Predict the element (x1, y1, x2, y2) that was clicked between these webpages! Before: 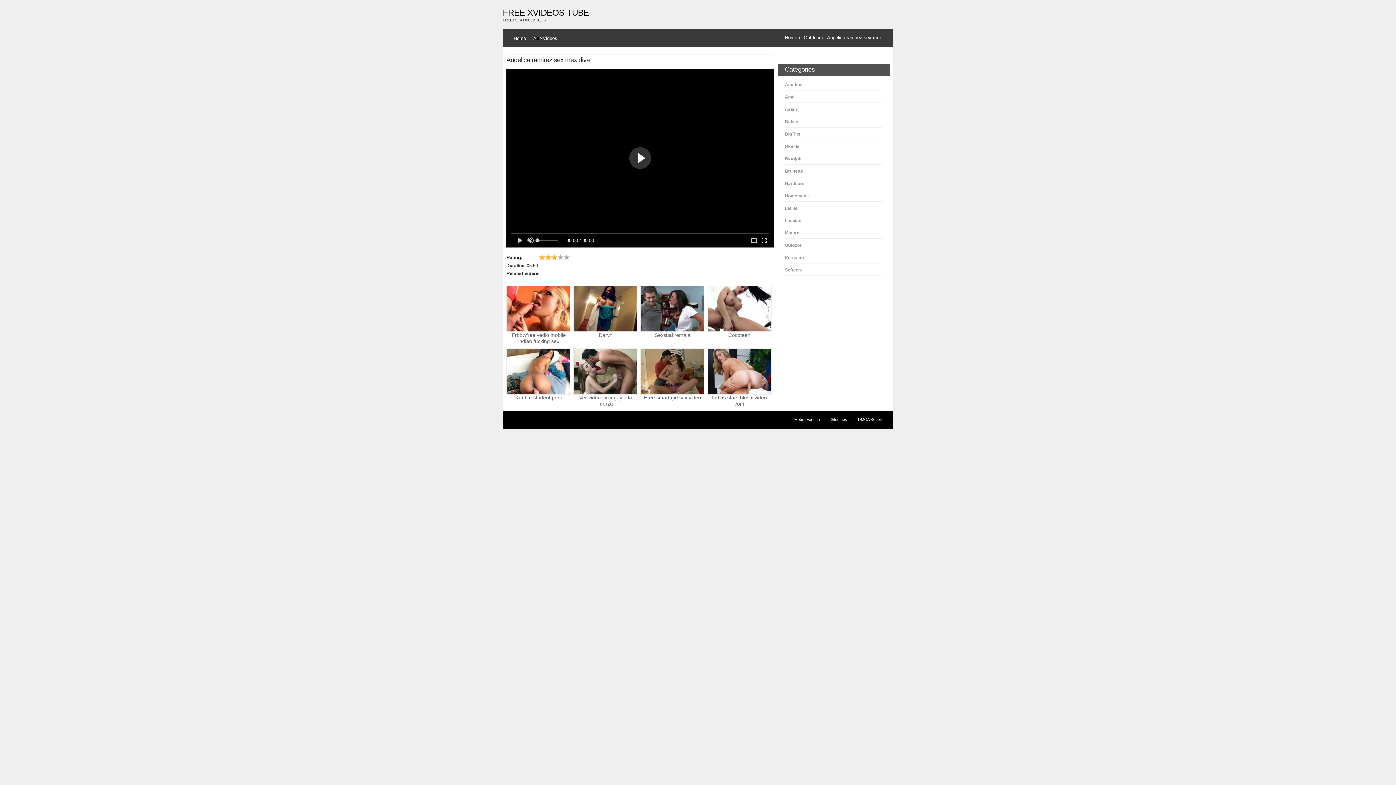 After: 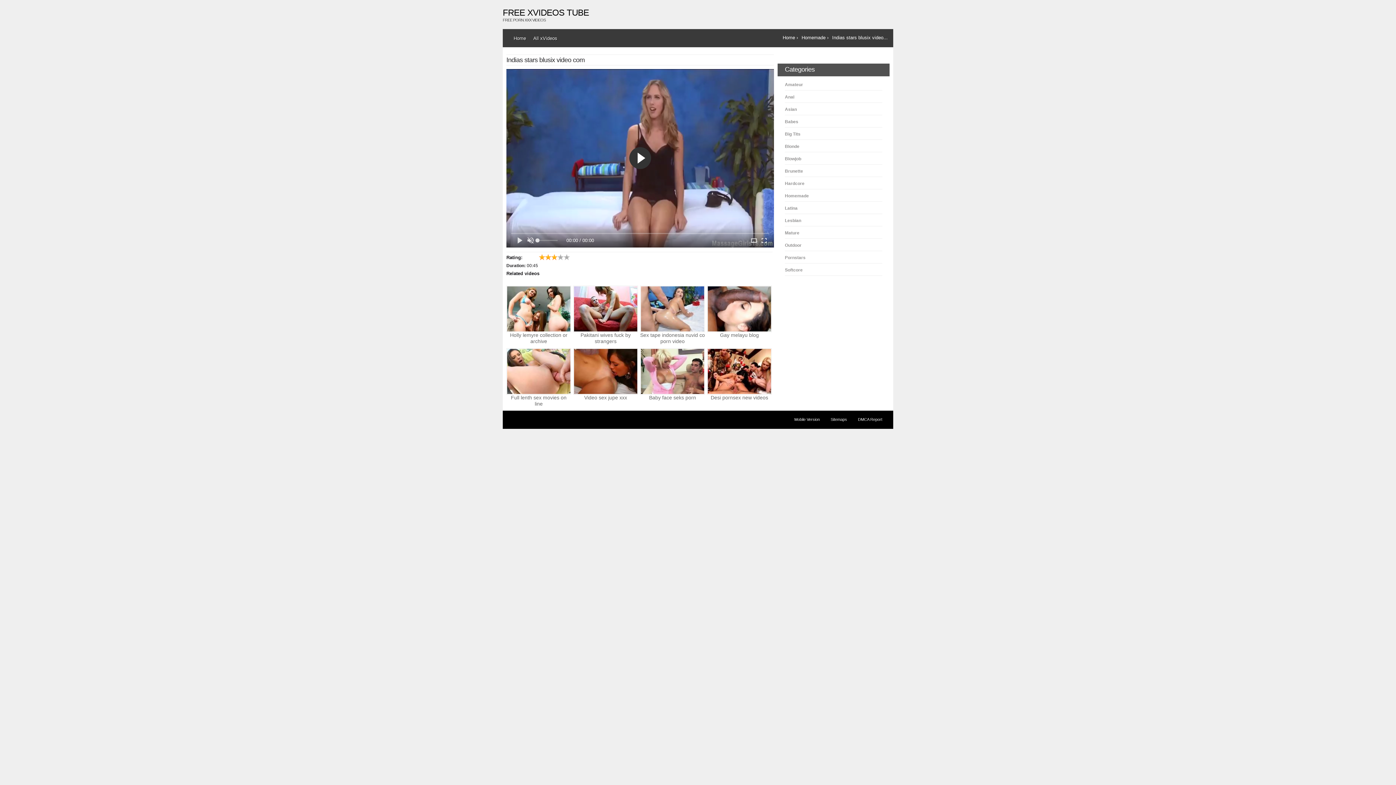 Action: bbox: (707, 348, 772, 394)